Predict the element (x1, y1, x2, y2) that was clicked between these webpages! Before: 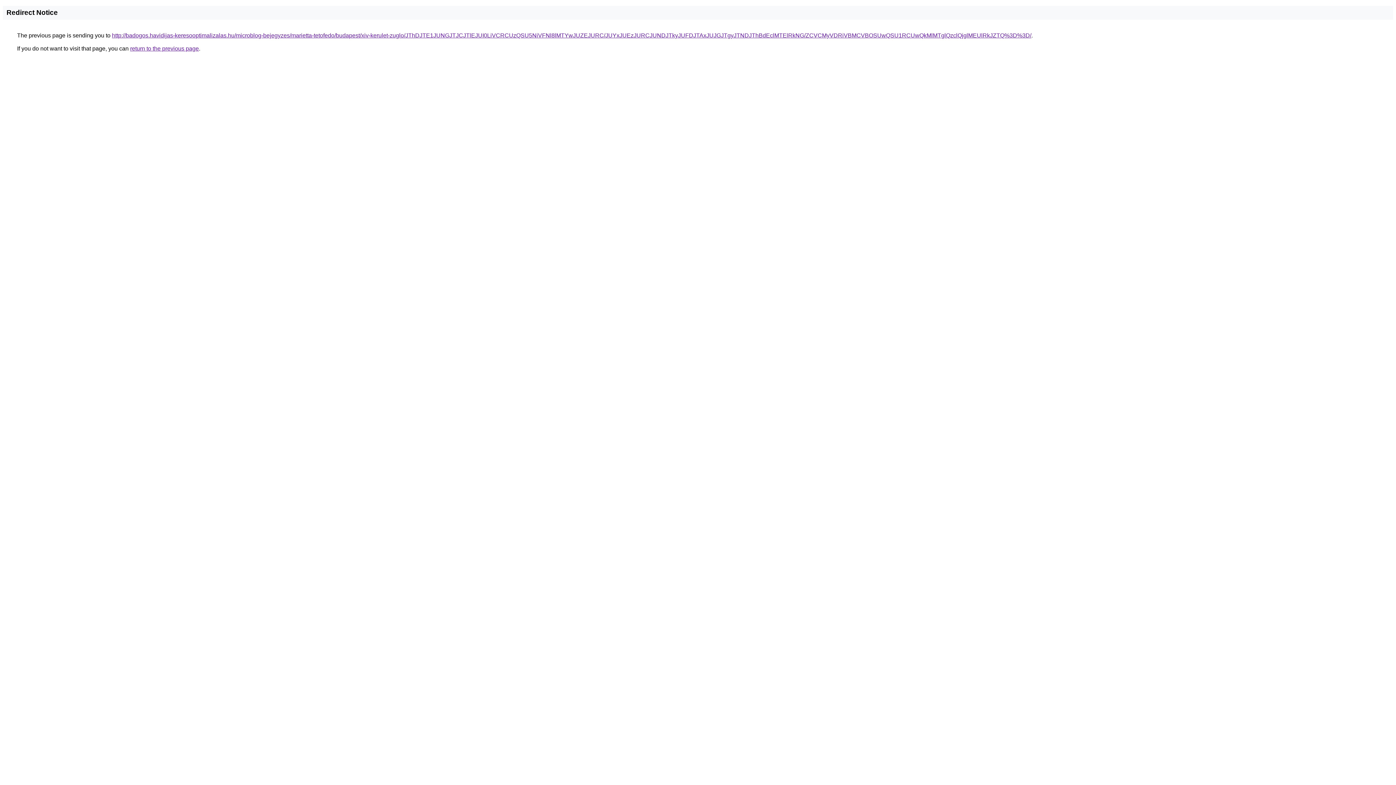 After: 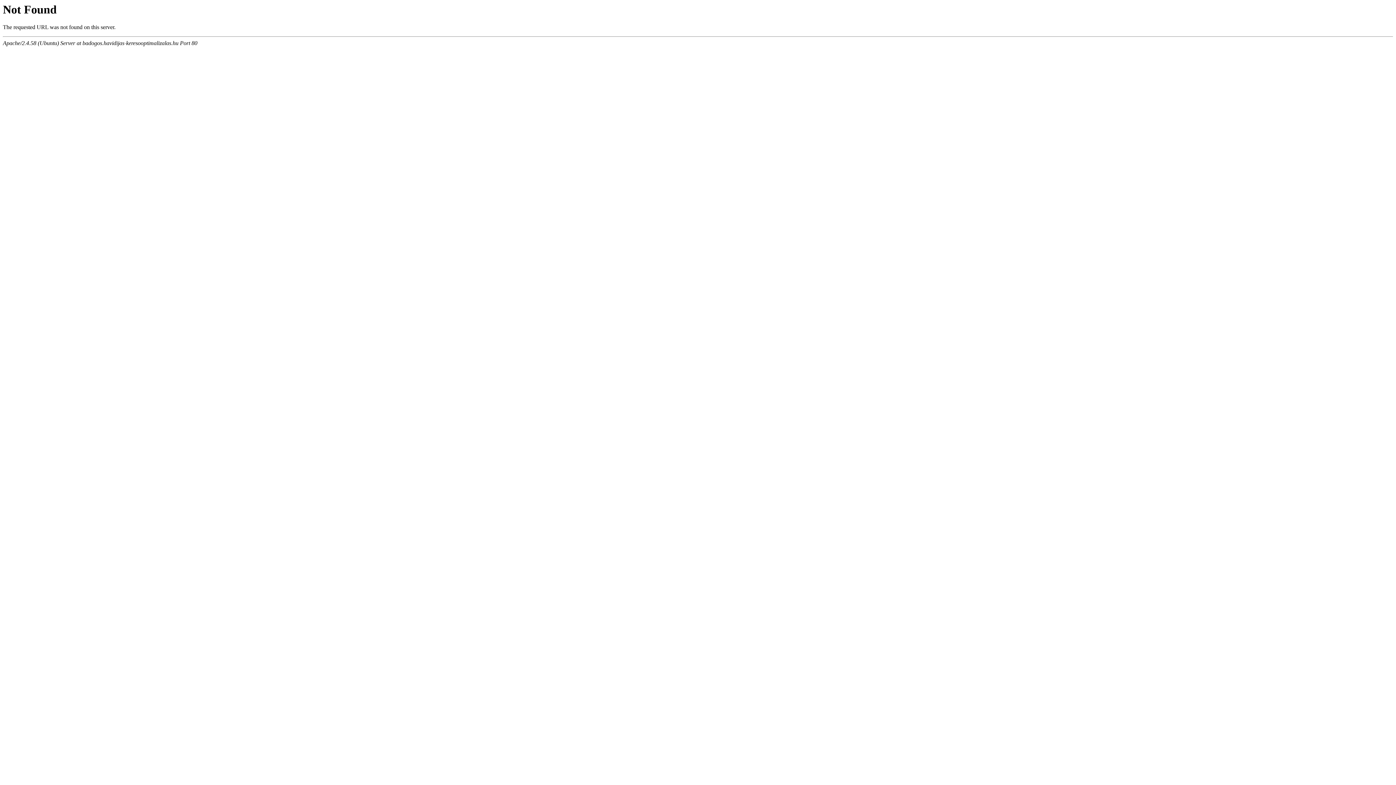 Action: bbox: (112, 32, 1031, 38) label: http://badogos.havidijas-keresooptimalizalas.hu/microblog-bejegyzes/marietta-tetofedo/budapest/xiv-kerulet-zuglo/JThDJTE1JUNGJTJCJTlEJUI0LiVCRCUzQSU5NiVFNl8lMTYwJUZEJURC/JUYxJUEzJURCJUNDJTkyJUFDJTAxJUJGJTgyJTNDJThBdEclMTElRkNG/ZCVCMyVDRiVBMCVBOSUwQSU1RCUwQkMlMTglQzclQjglMEUlRkJZTQ%3D%3D/